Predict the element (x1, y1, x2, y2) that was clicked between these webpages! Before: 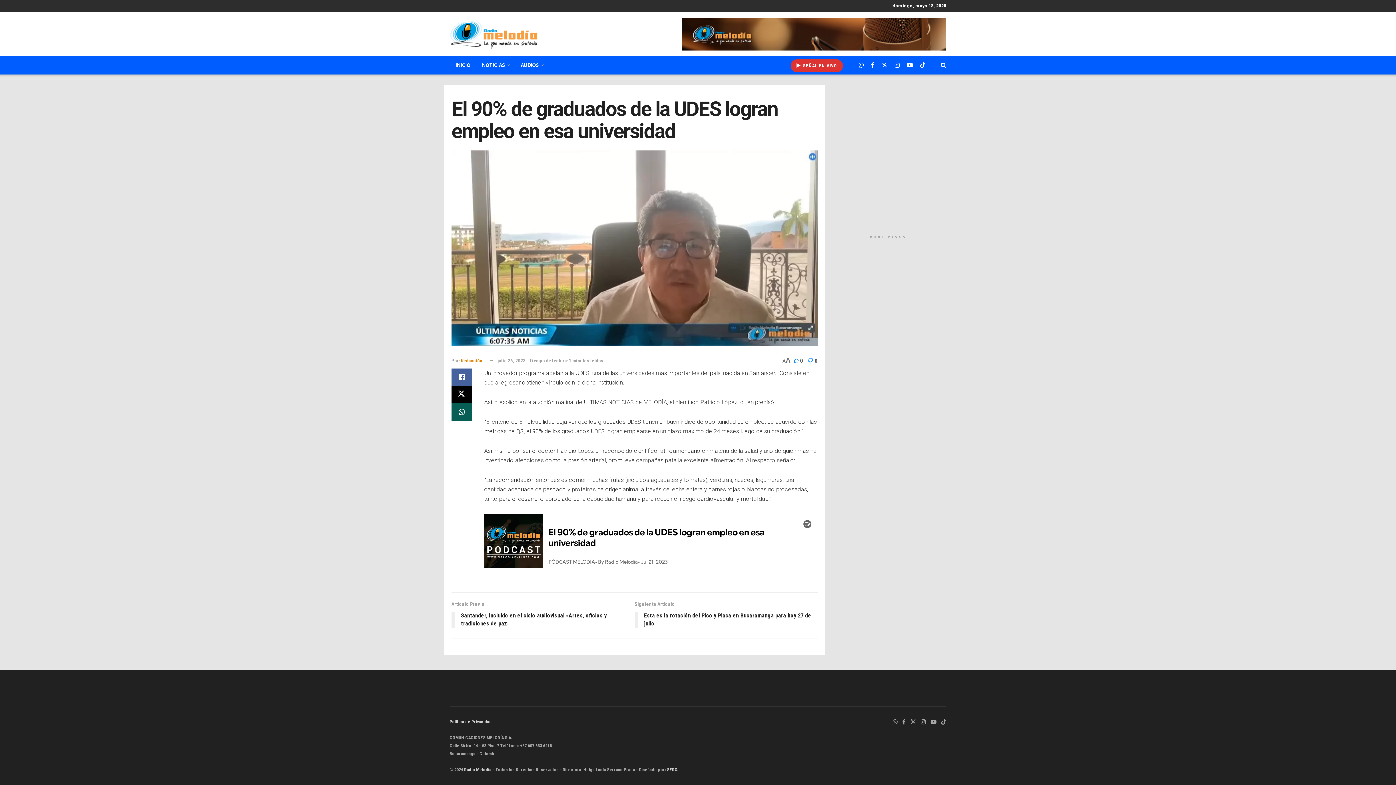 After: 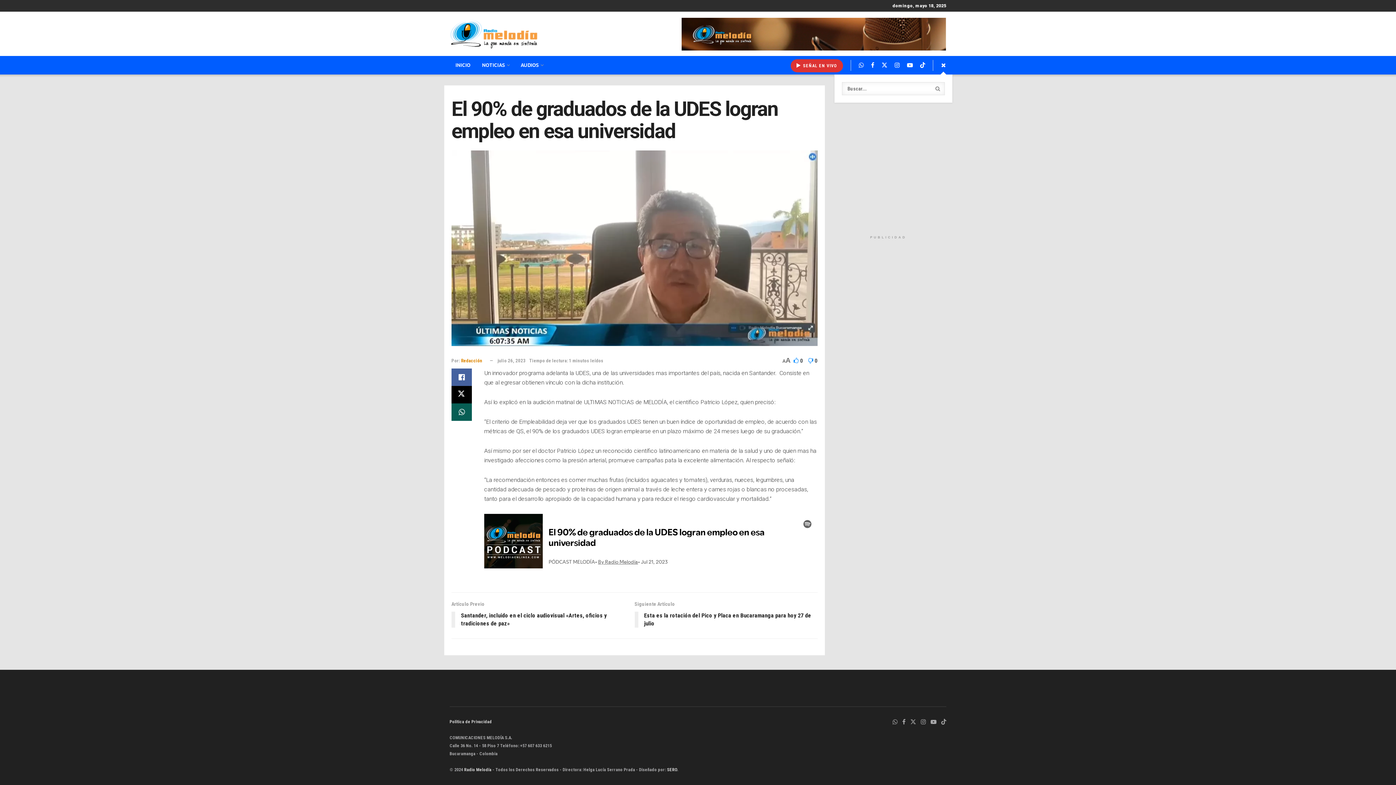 Action: label: Search Button bbox: (941, 56, 946, 74)